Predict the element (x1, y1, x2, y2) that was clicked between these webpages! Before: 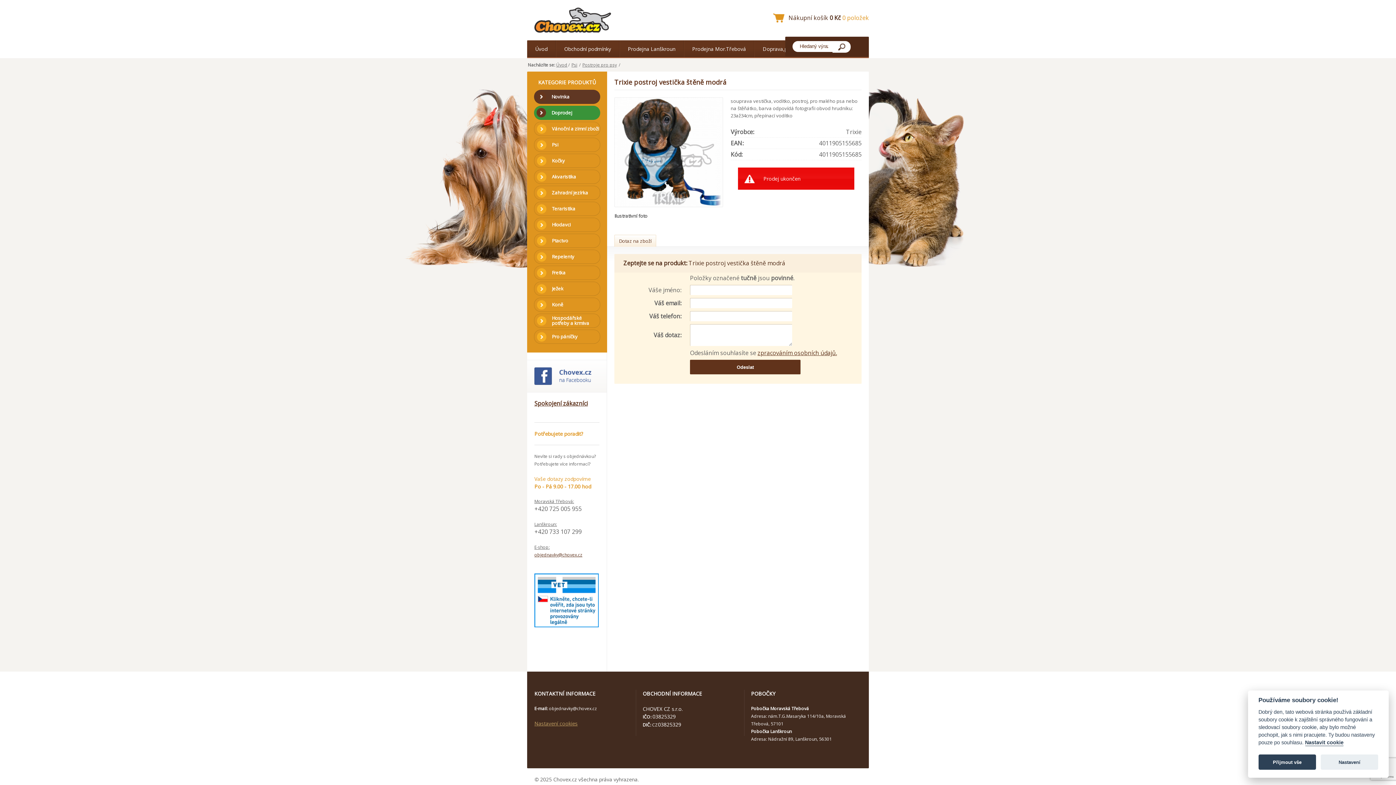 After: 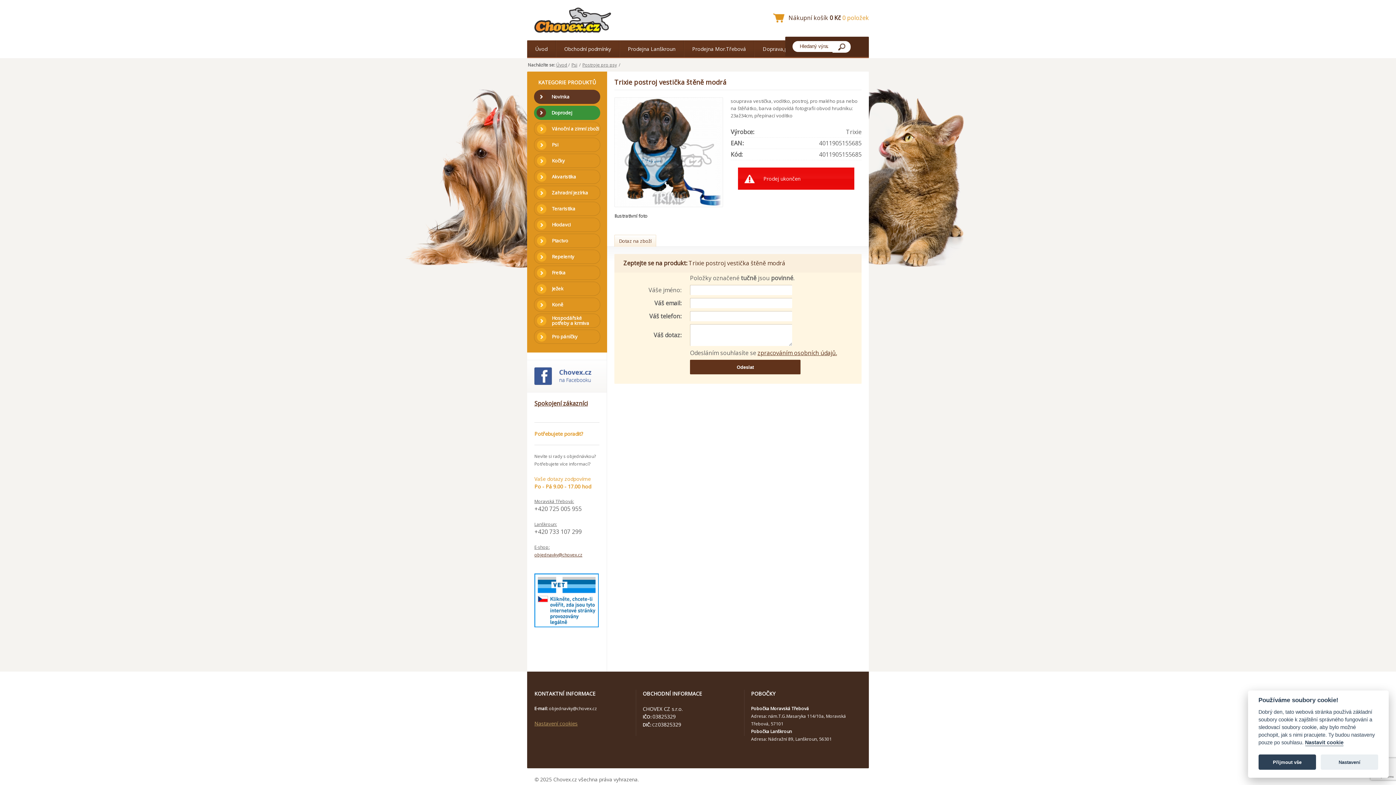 Action: bbox: (534, 379, 591, 386)